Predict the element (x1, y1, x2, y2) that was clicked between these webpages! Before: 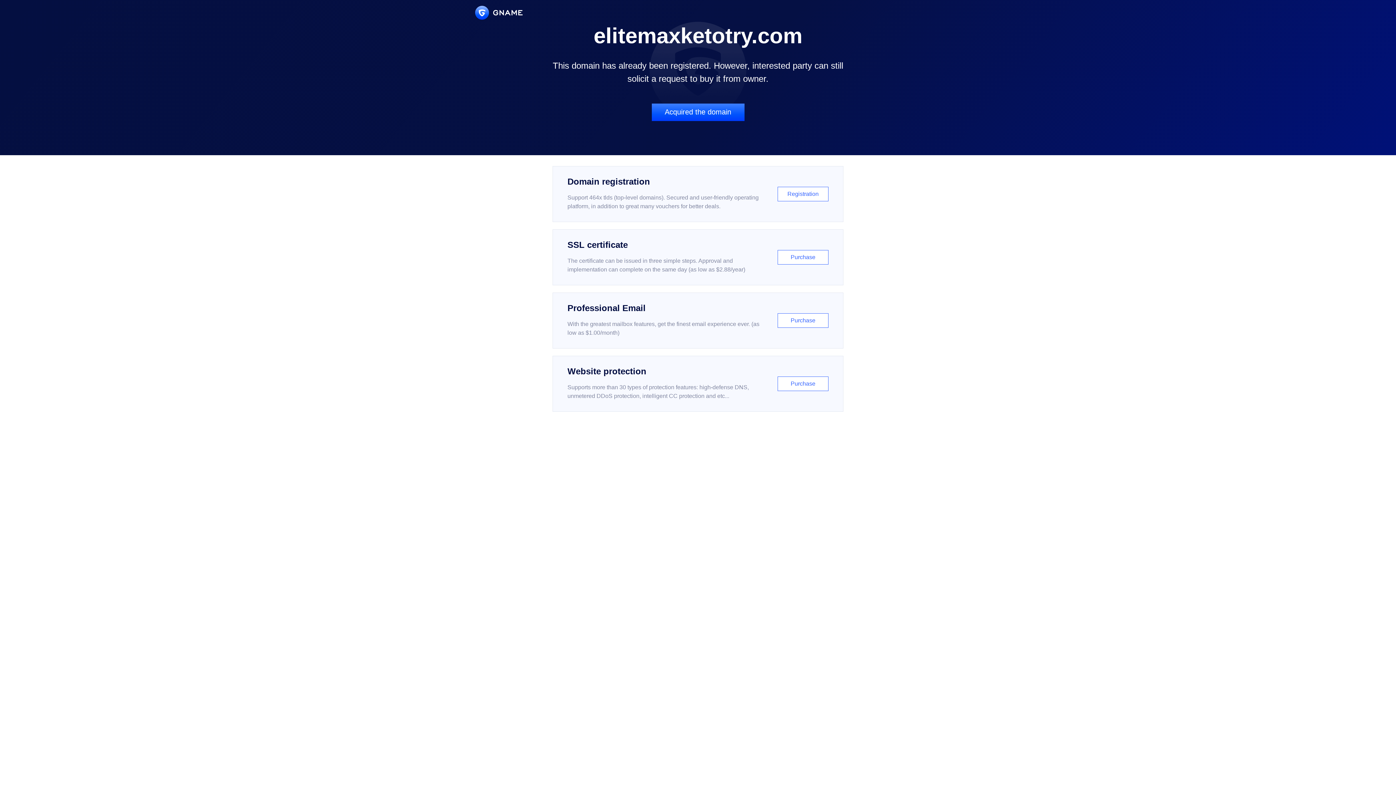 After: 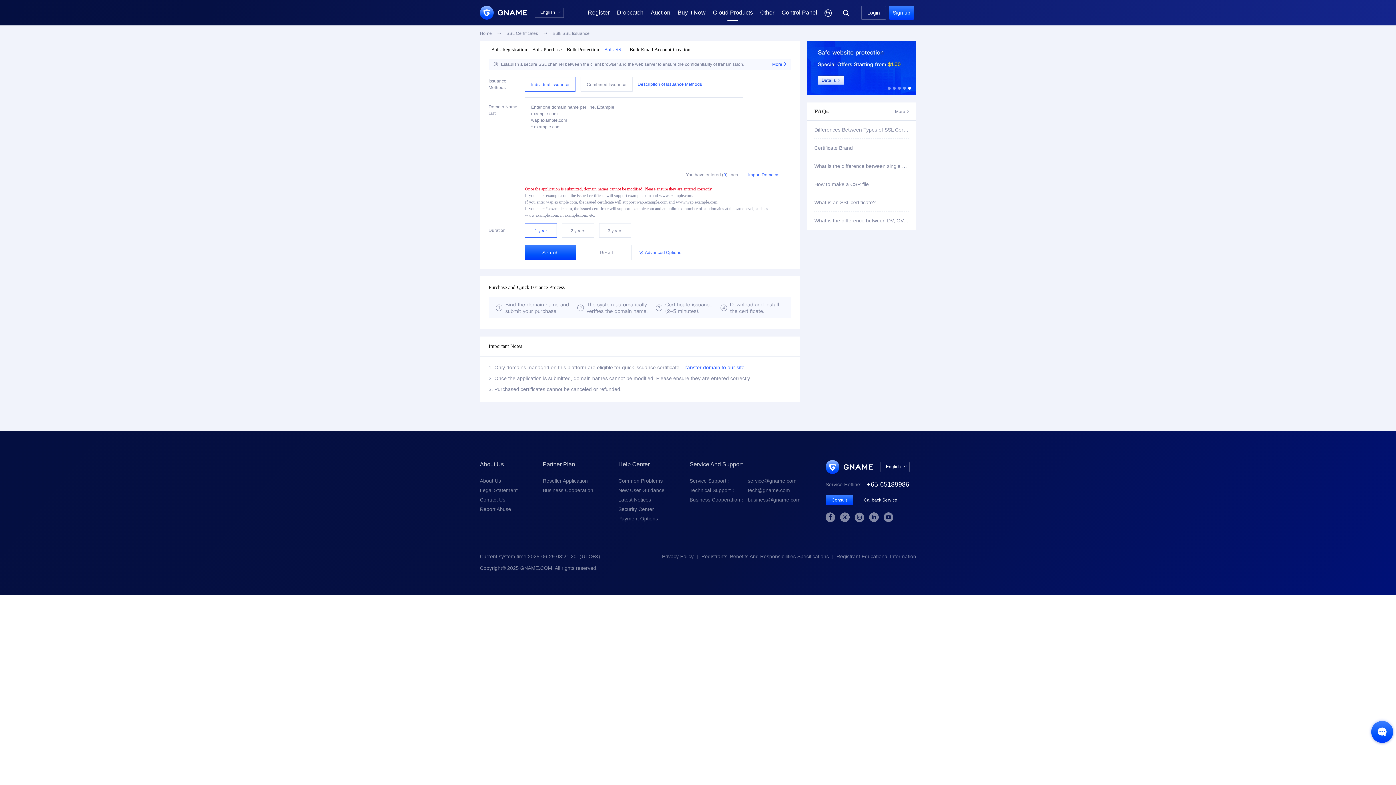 Action: label: SSL certificate

The certificate can be issued in three simple steps. Approval and implementation can complete on the same day (as low as $2.88/year)

Purchase bbox: (552, 229, 843, 285)